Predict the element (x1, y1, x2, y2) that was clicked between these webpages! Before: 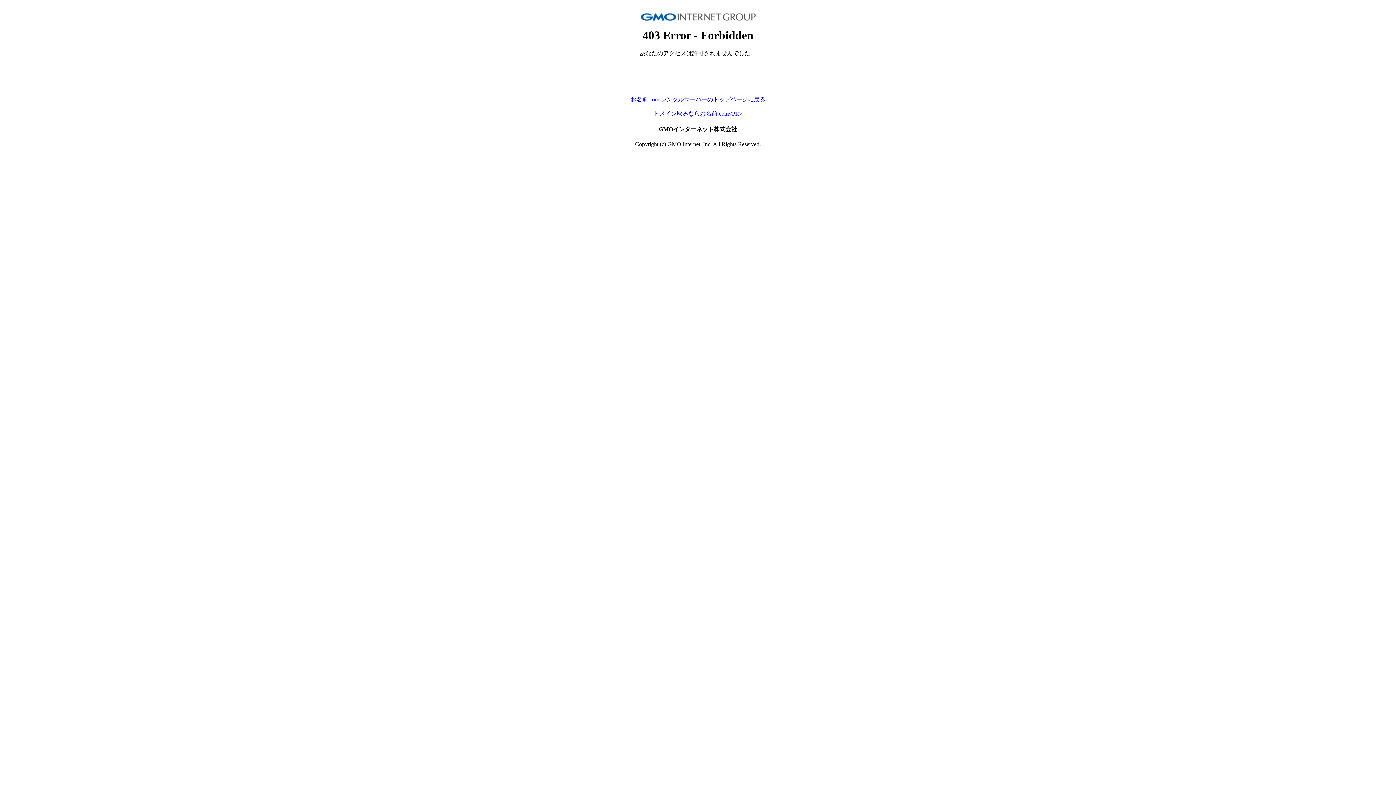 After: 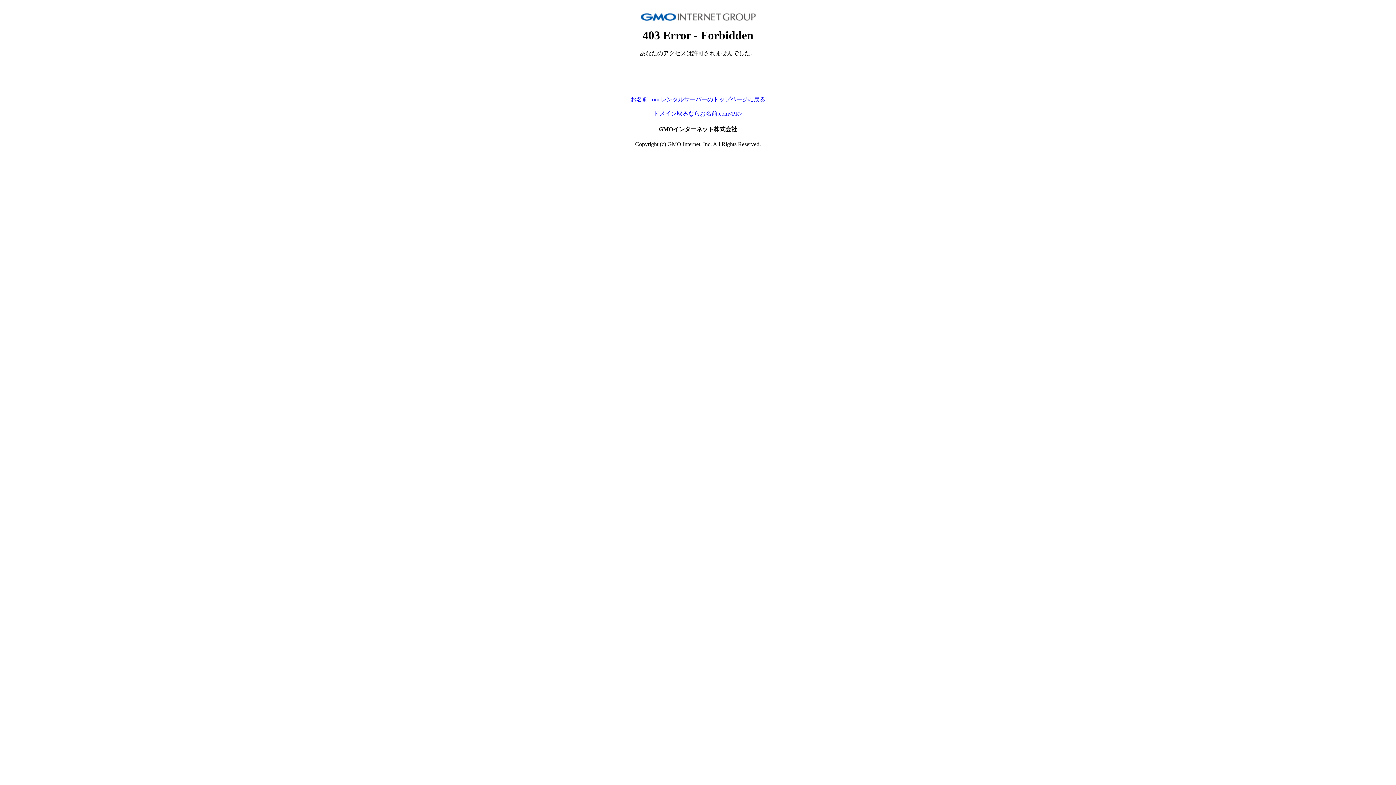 Action: bbox: (630, 96, 765, 102) label: お名前.com レンタルサーバーのトップページに戻る